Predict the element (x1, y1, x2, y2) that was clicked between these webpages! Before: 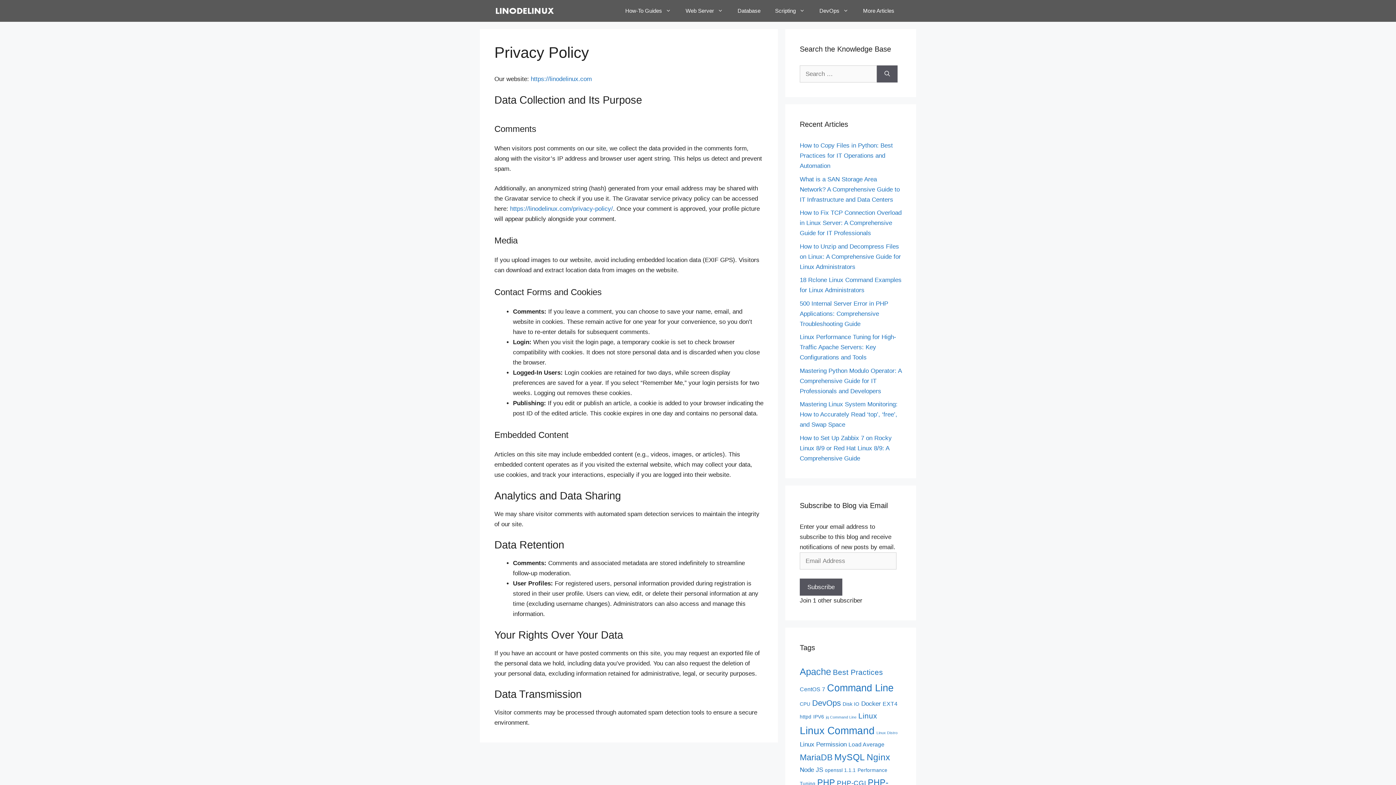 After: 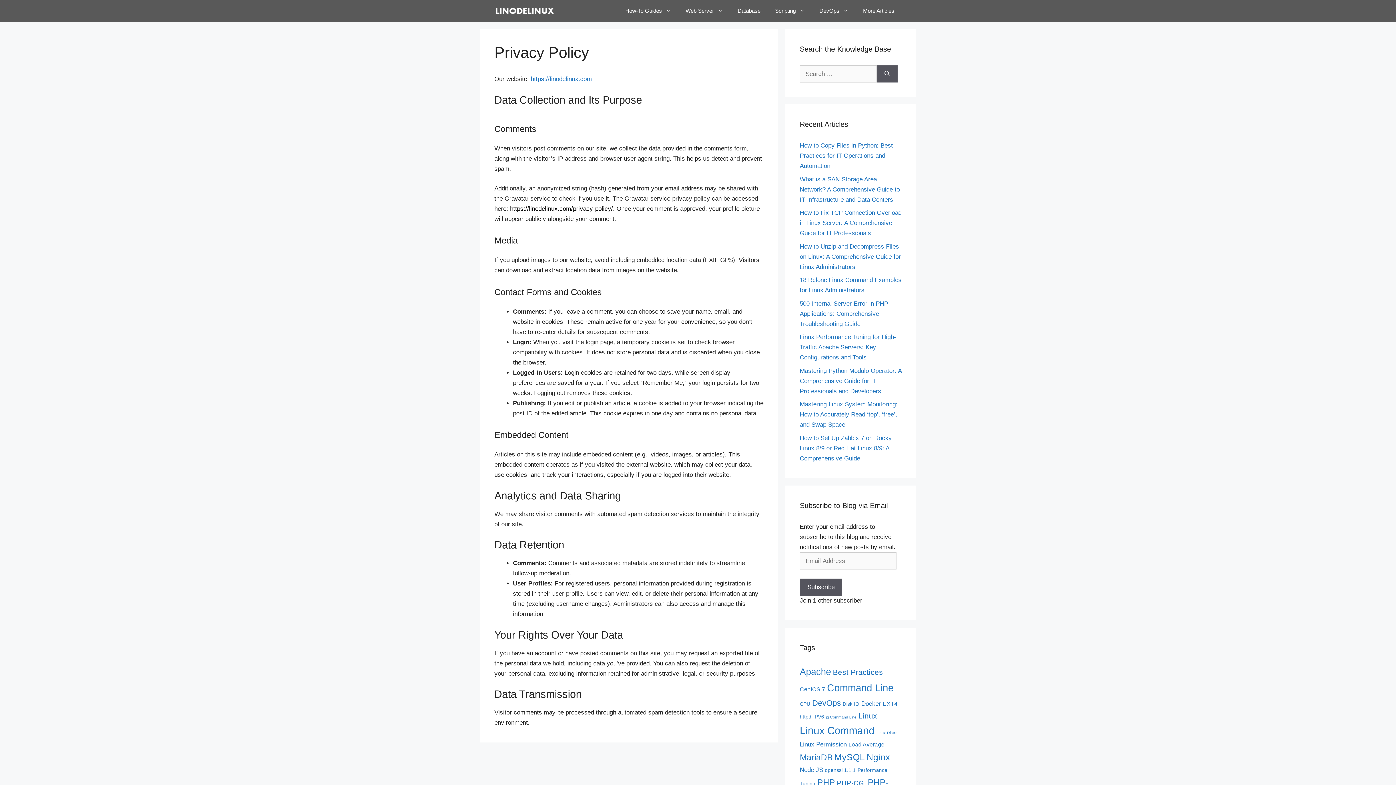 Action: label: https://linodelinux.com/privacy-policy/ bbox: (510, 205, 613, 212)